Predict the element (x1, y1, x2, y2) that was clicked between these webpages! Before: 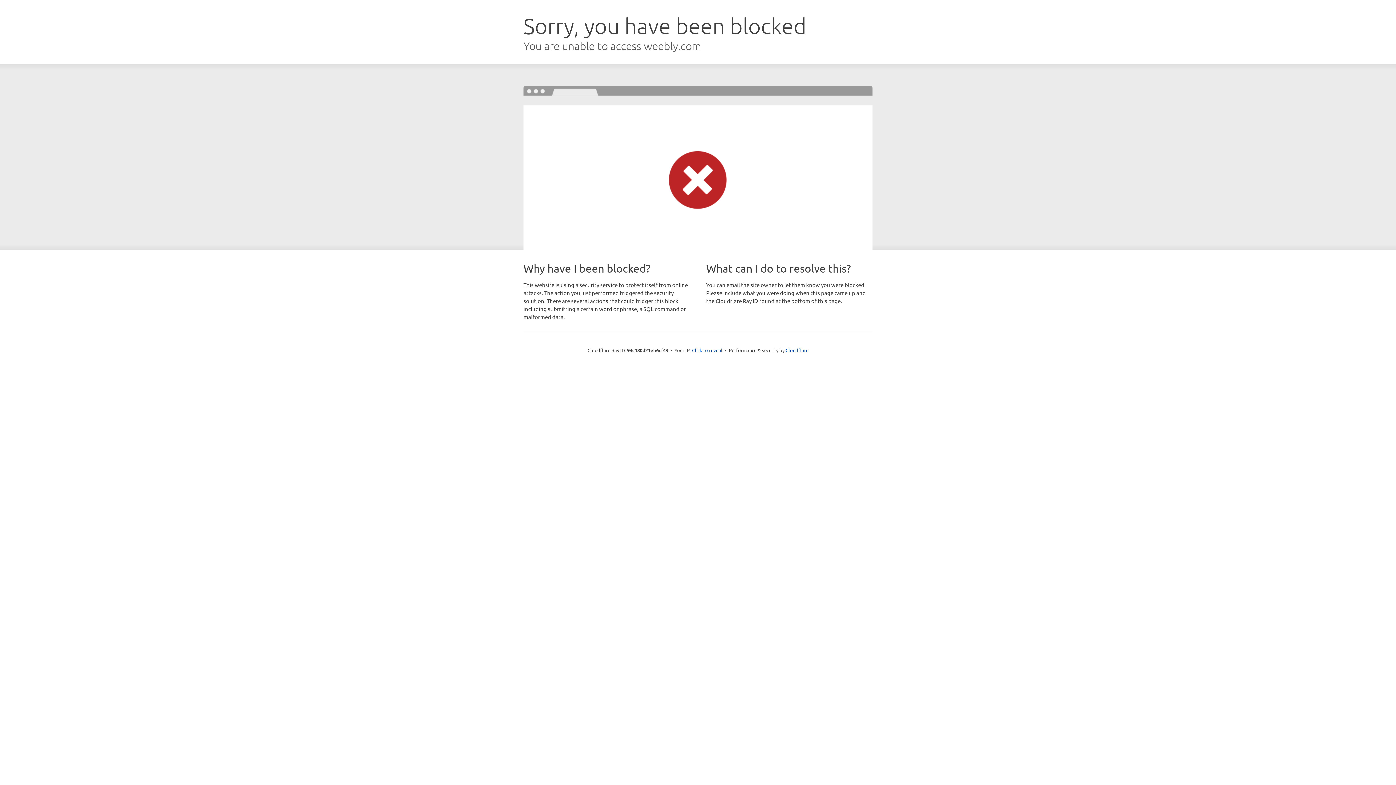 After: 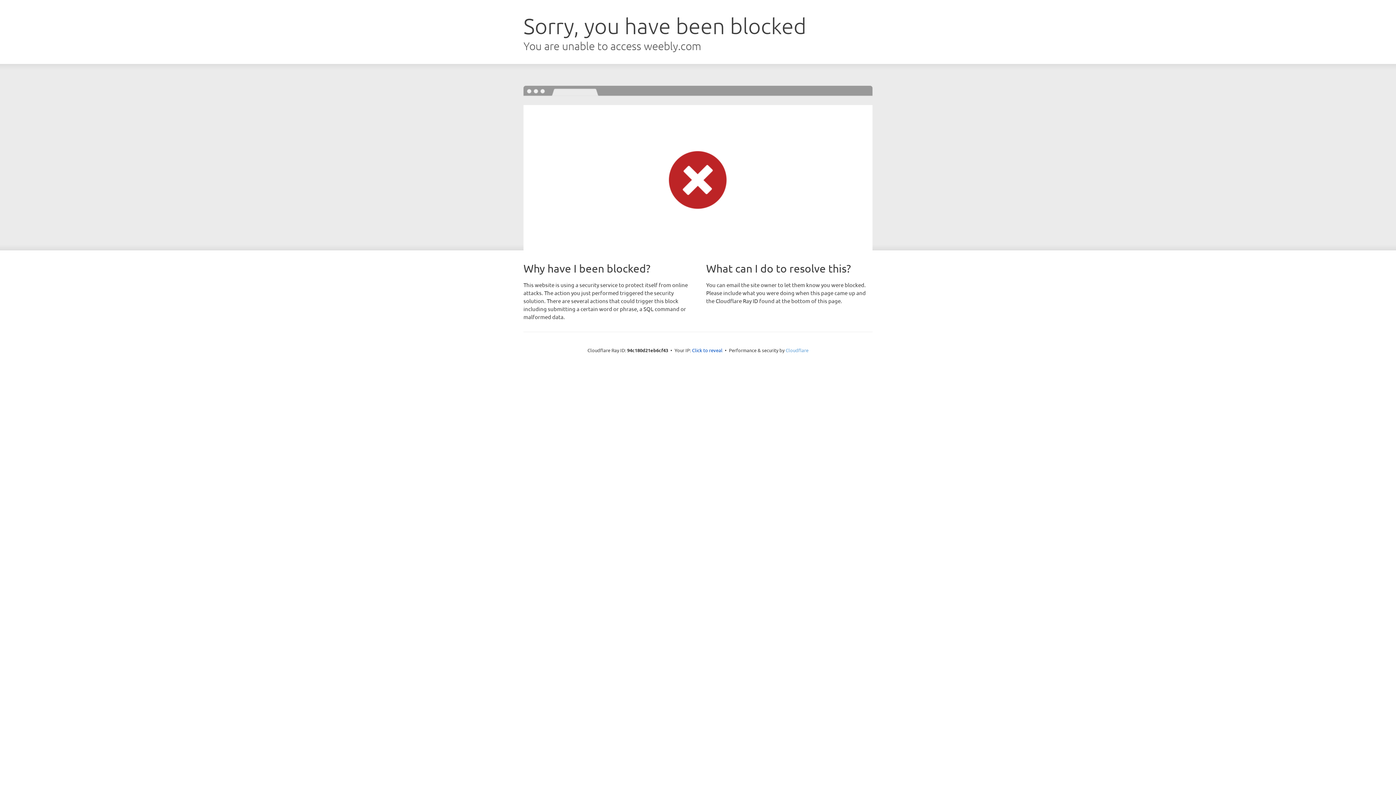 Action: bbox: (785, 347, 808, 353) label: Cloudflare